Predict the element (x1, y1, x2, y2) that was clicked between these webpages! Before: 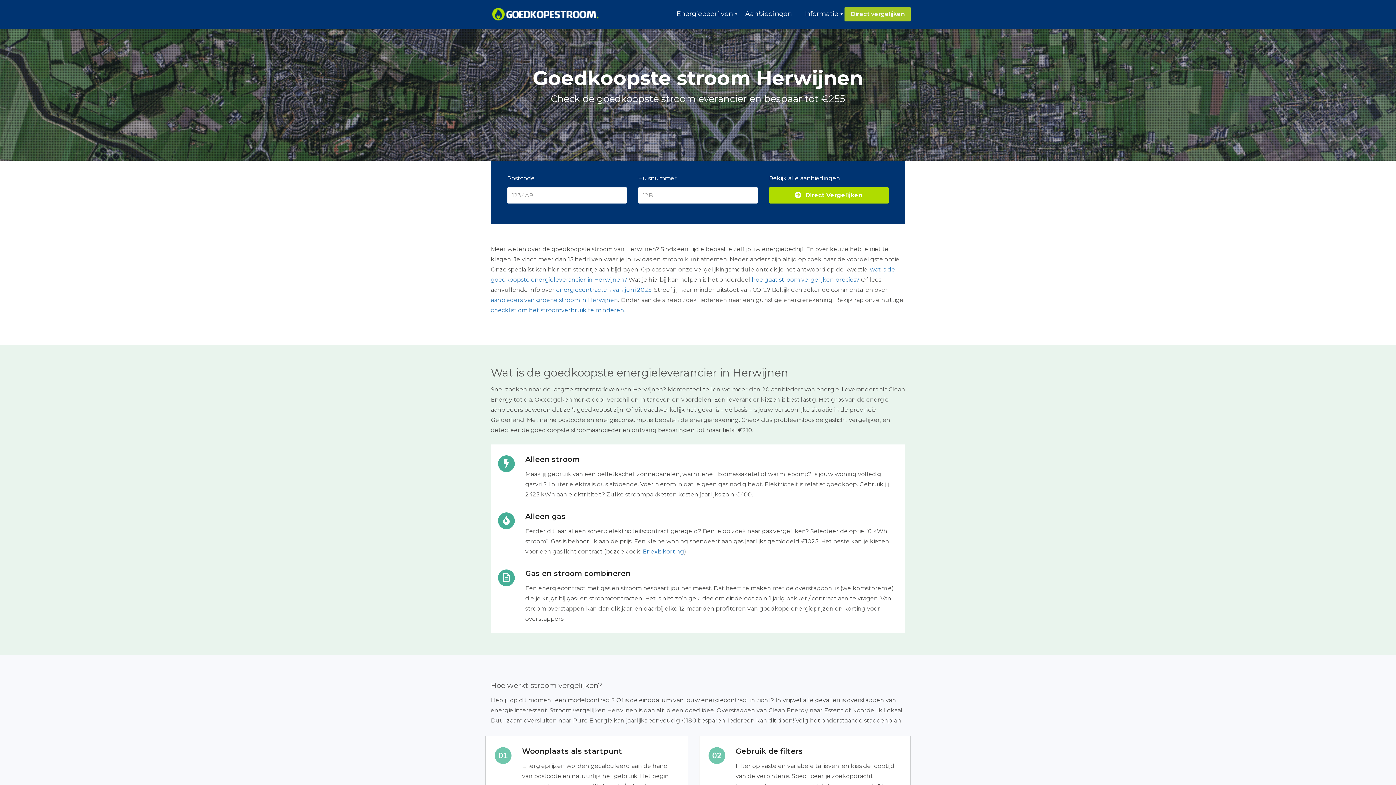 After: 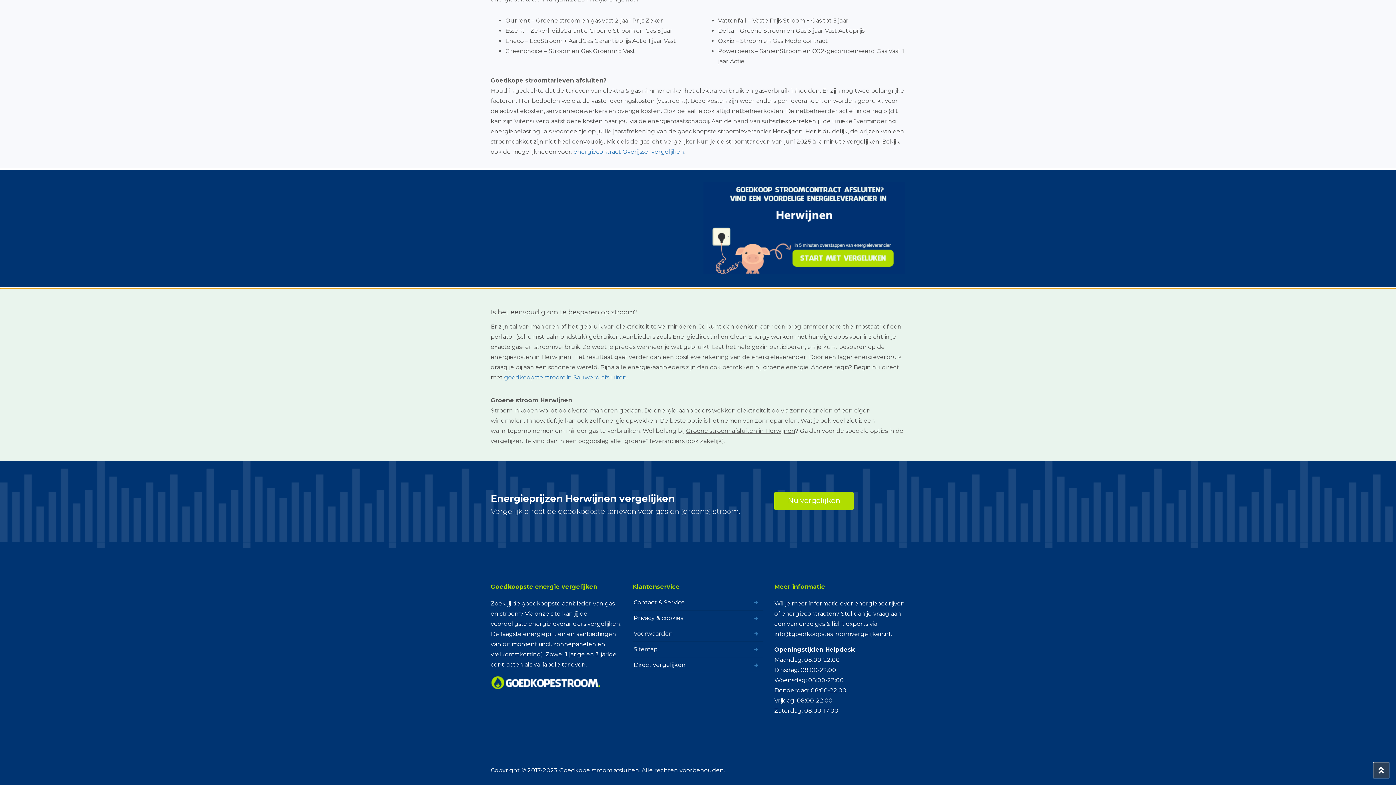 Action: label: checklist om het stroomverbruik te minderen bbox: (490, 306, 624, 313)